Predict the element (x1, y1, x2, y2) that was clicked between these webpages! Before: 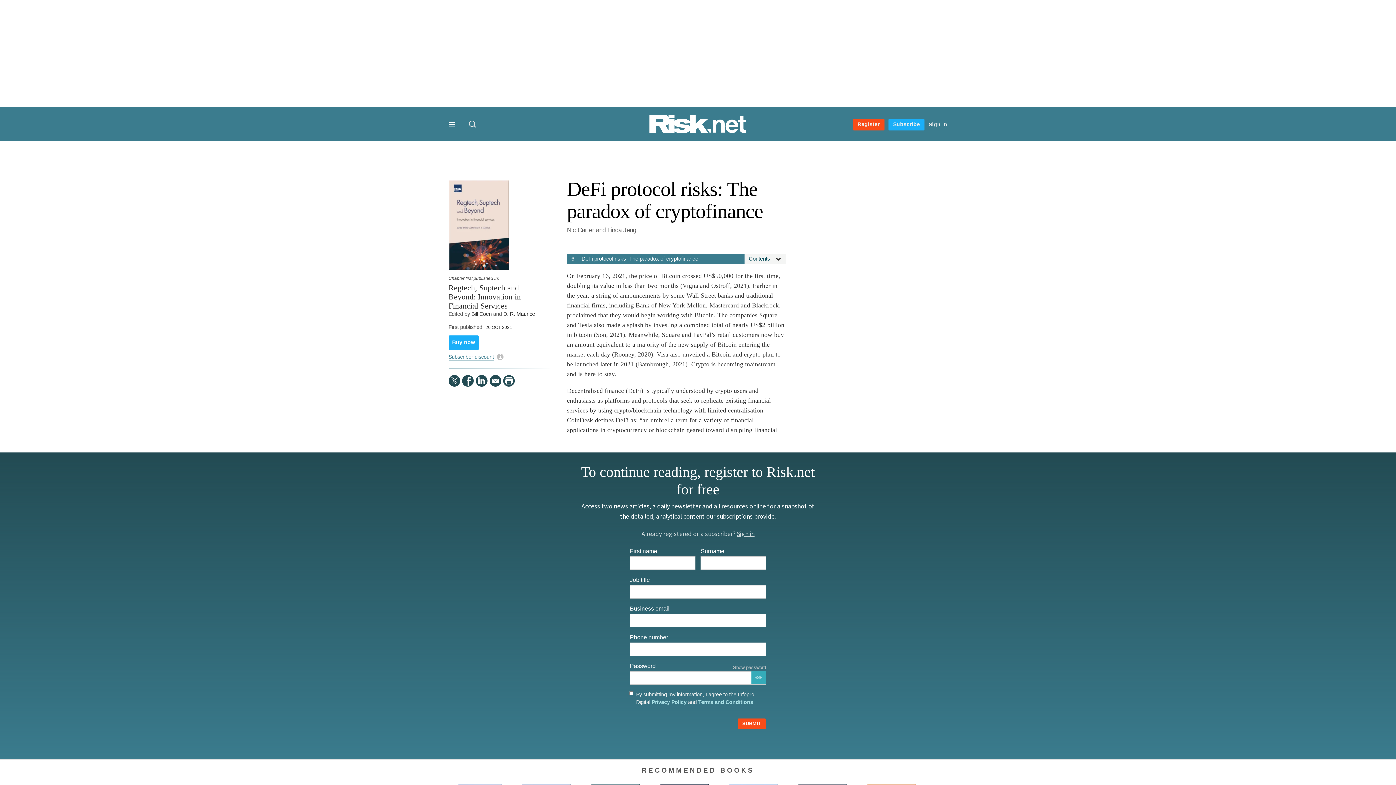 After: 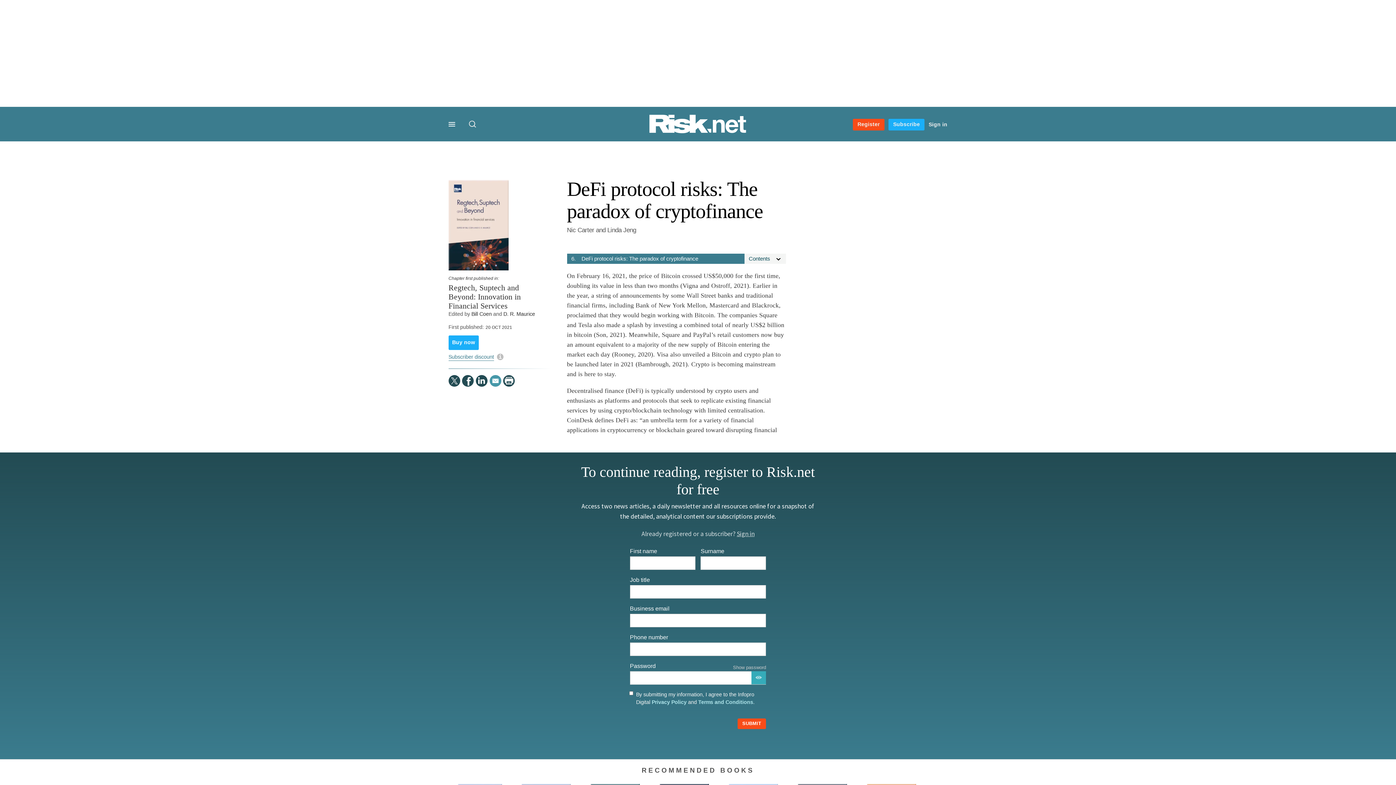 Action: label:   bbox: (489, 375, 501, 387)